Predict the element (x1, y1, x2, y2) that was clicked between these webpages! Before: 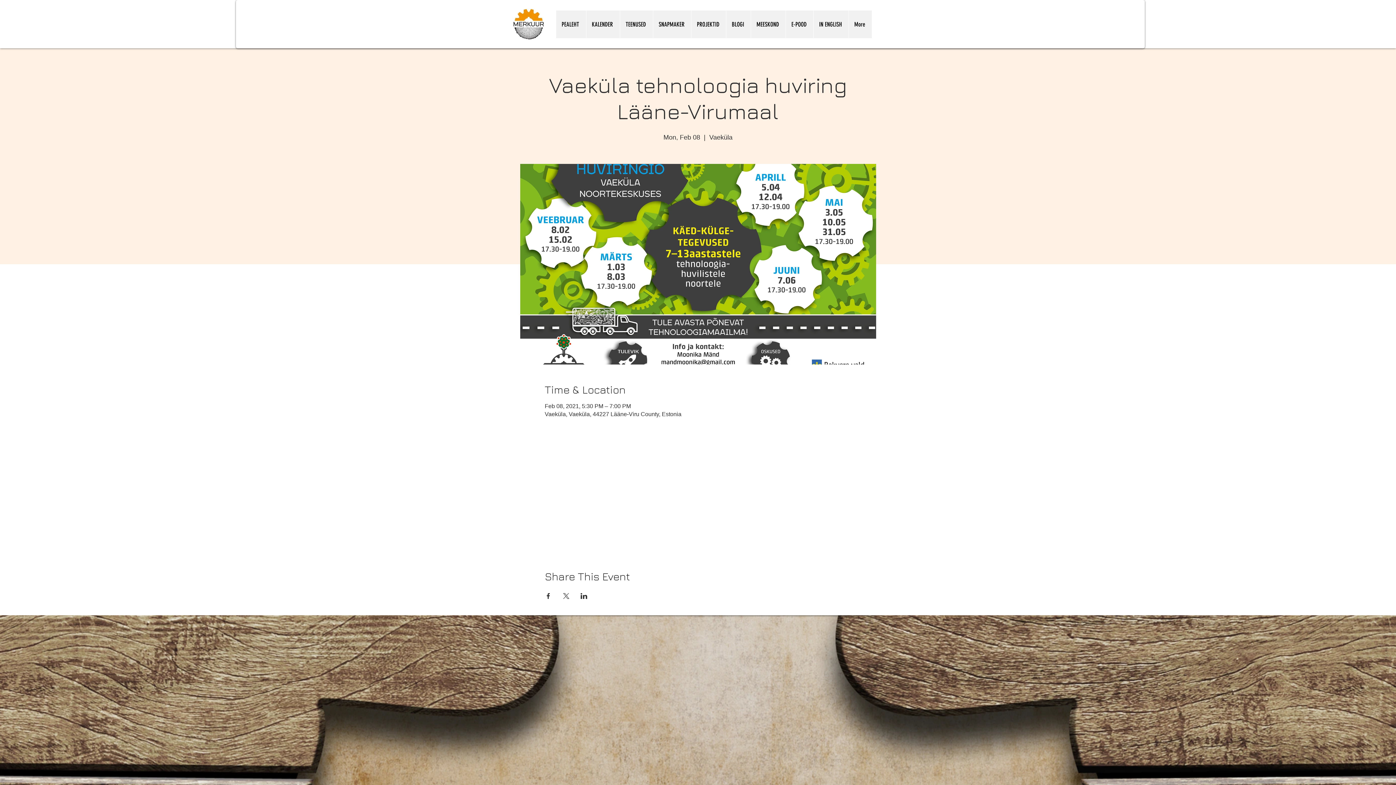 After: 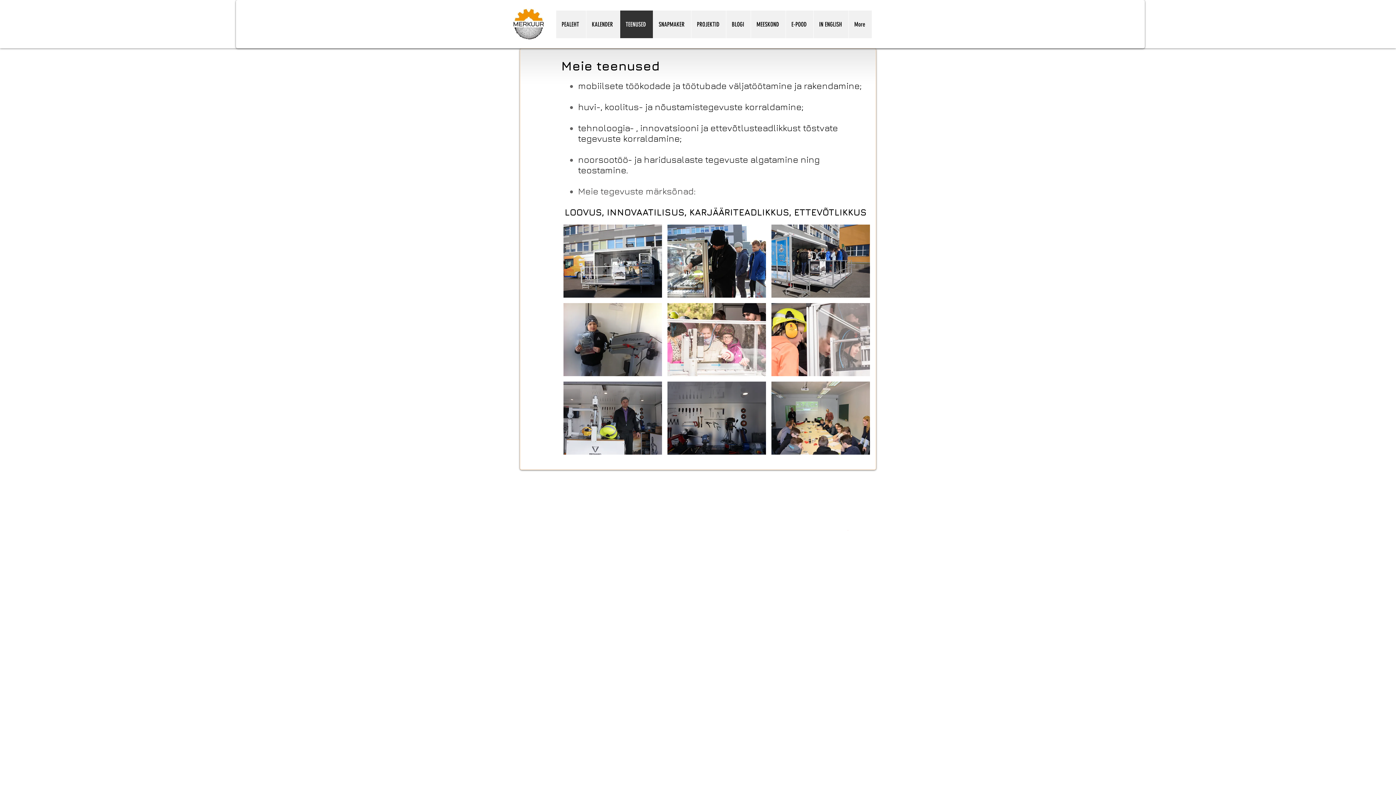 Action: label: TEENUSED bbox: (620, 10, 653, 38)